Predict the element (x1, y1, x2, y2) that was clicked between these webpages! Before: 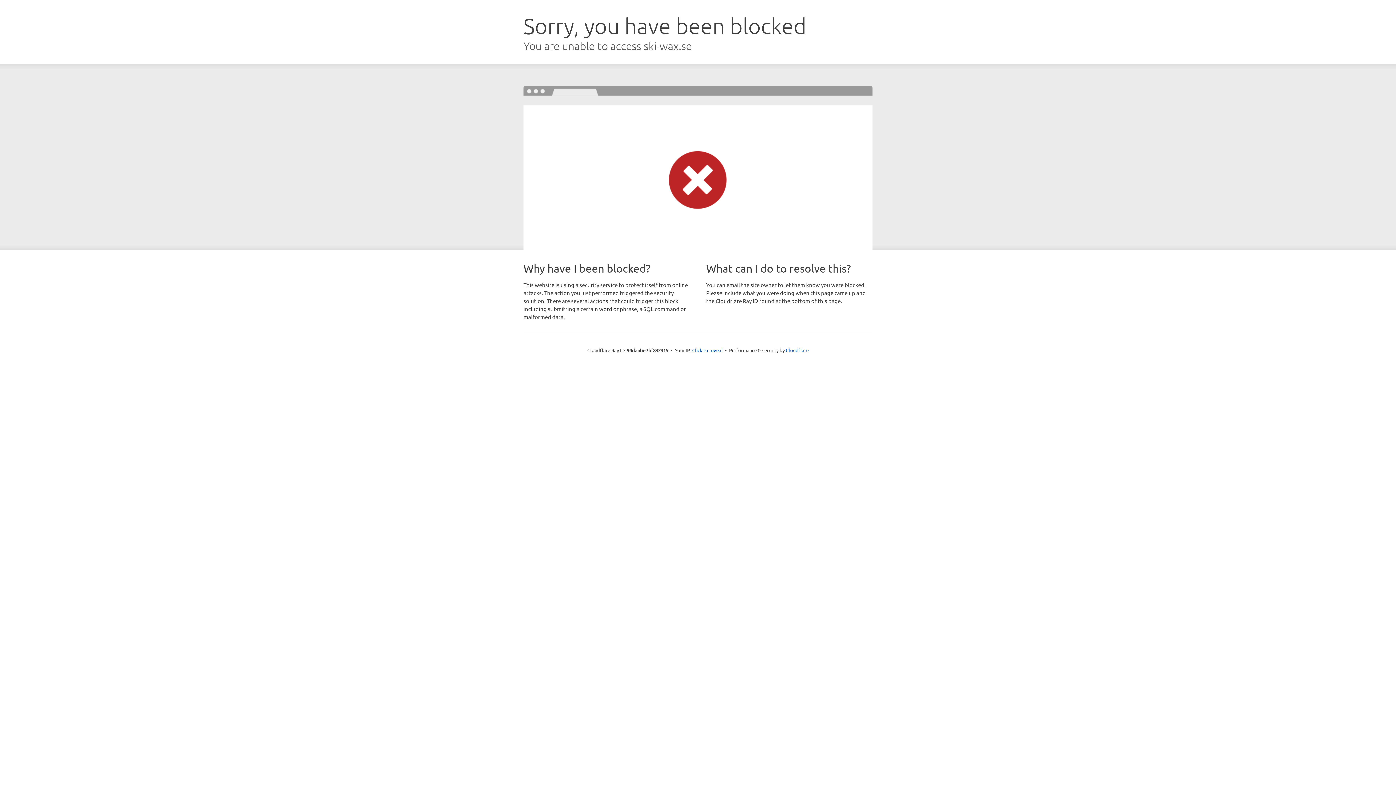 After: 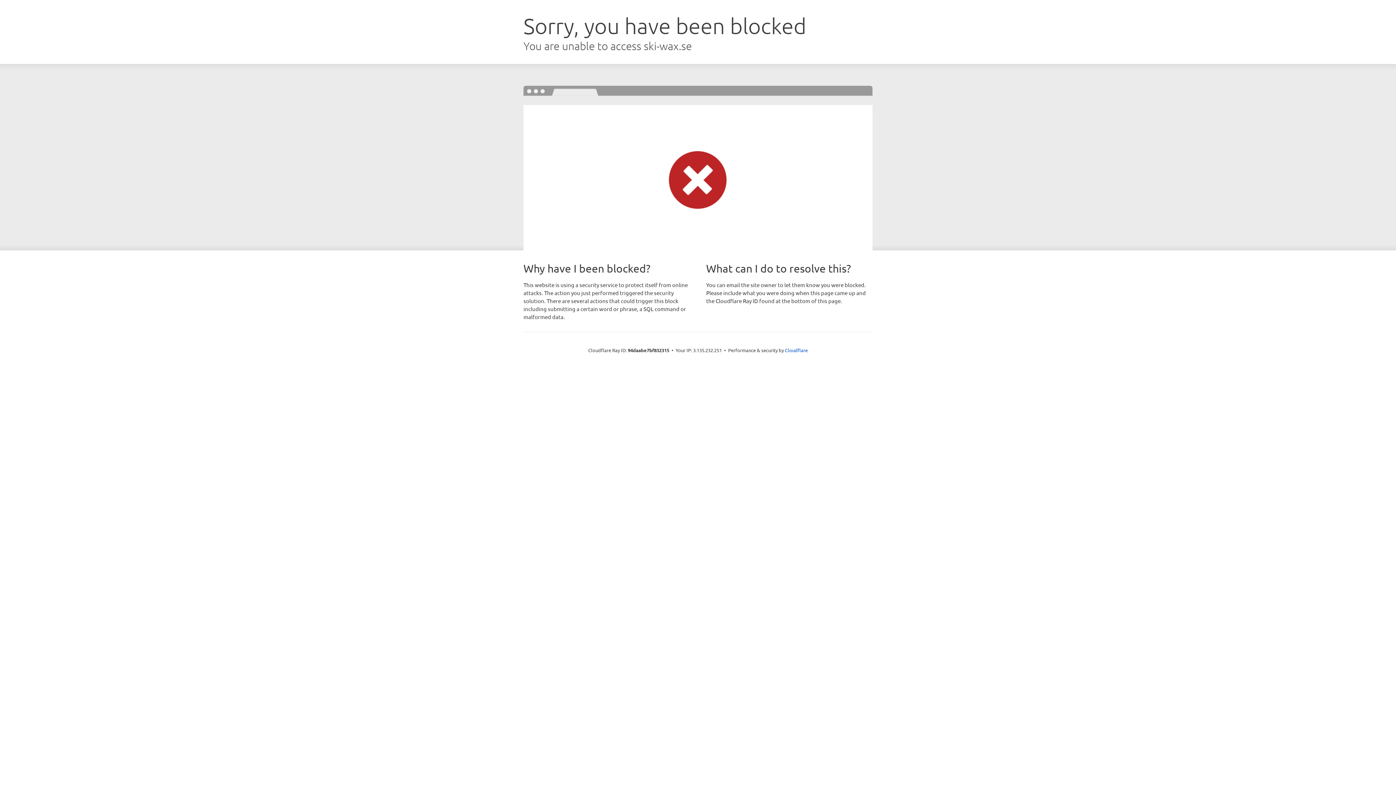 Action: bbox: (692, 346, 722, 353) label: Click to reveal